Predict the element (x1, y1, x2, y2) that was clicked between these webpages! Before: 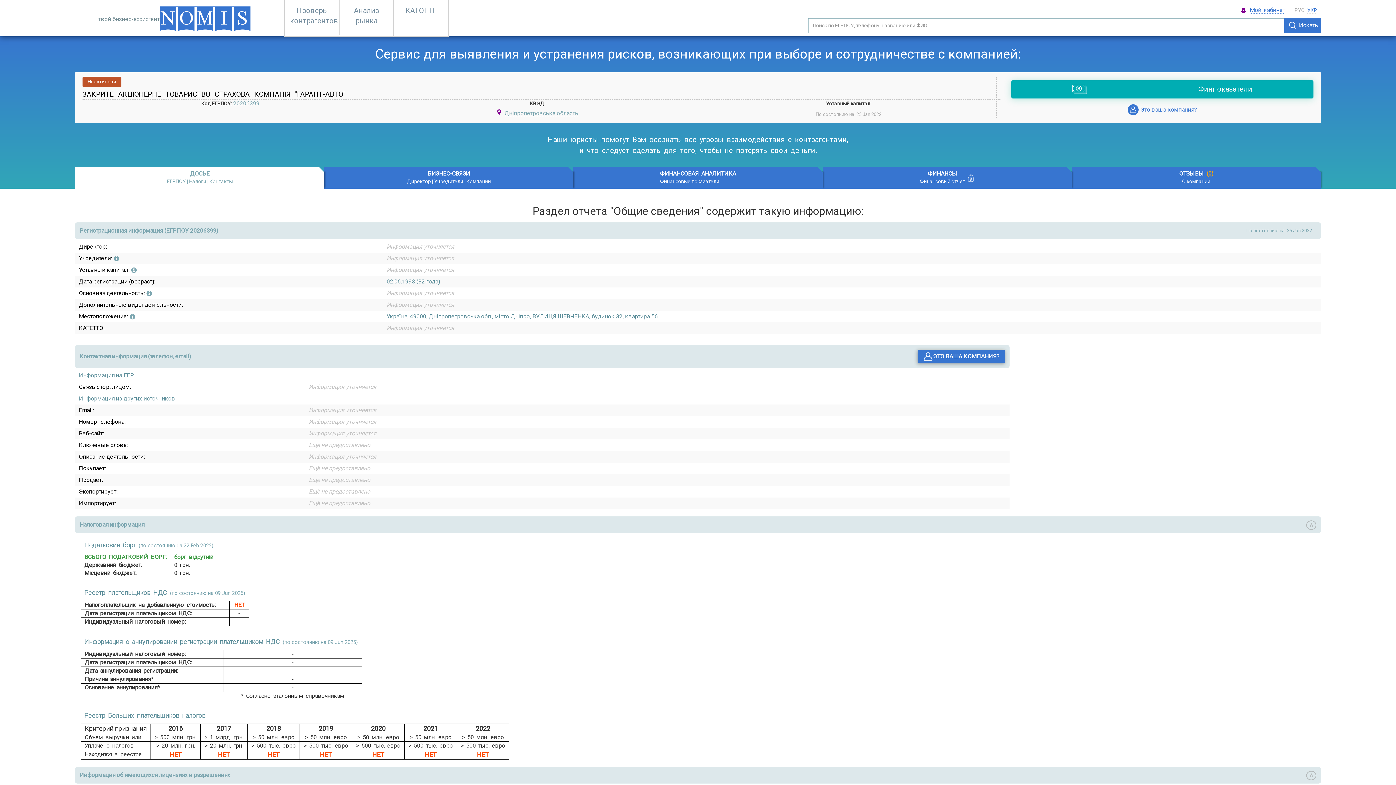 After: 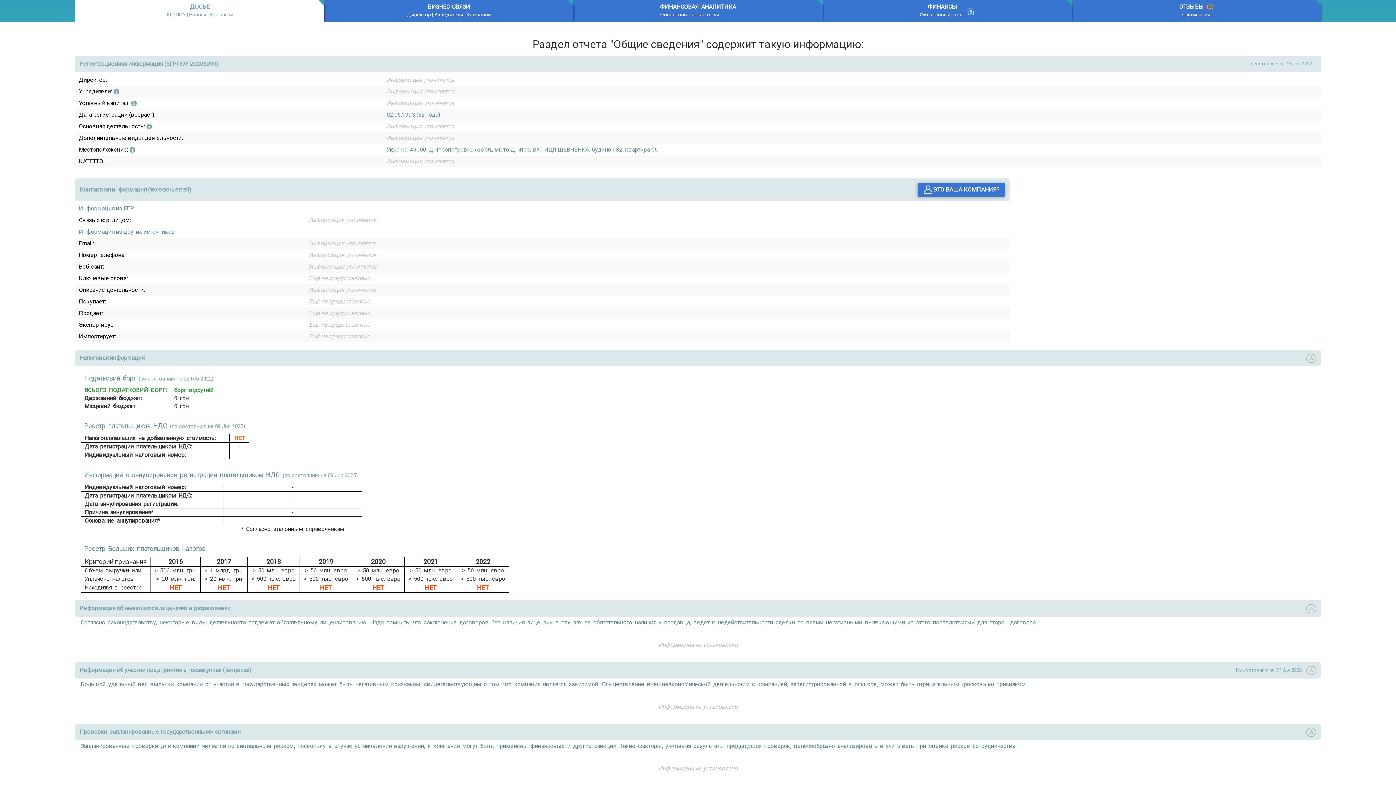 Action: label: ДОСЬЕ

ЕГРПОУ | Налоги | Контакты bbox: (75, 172, 324, 188)